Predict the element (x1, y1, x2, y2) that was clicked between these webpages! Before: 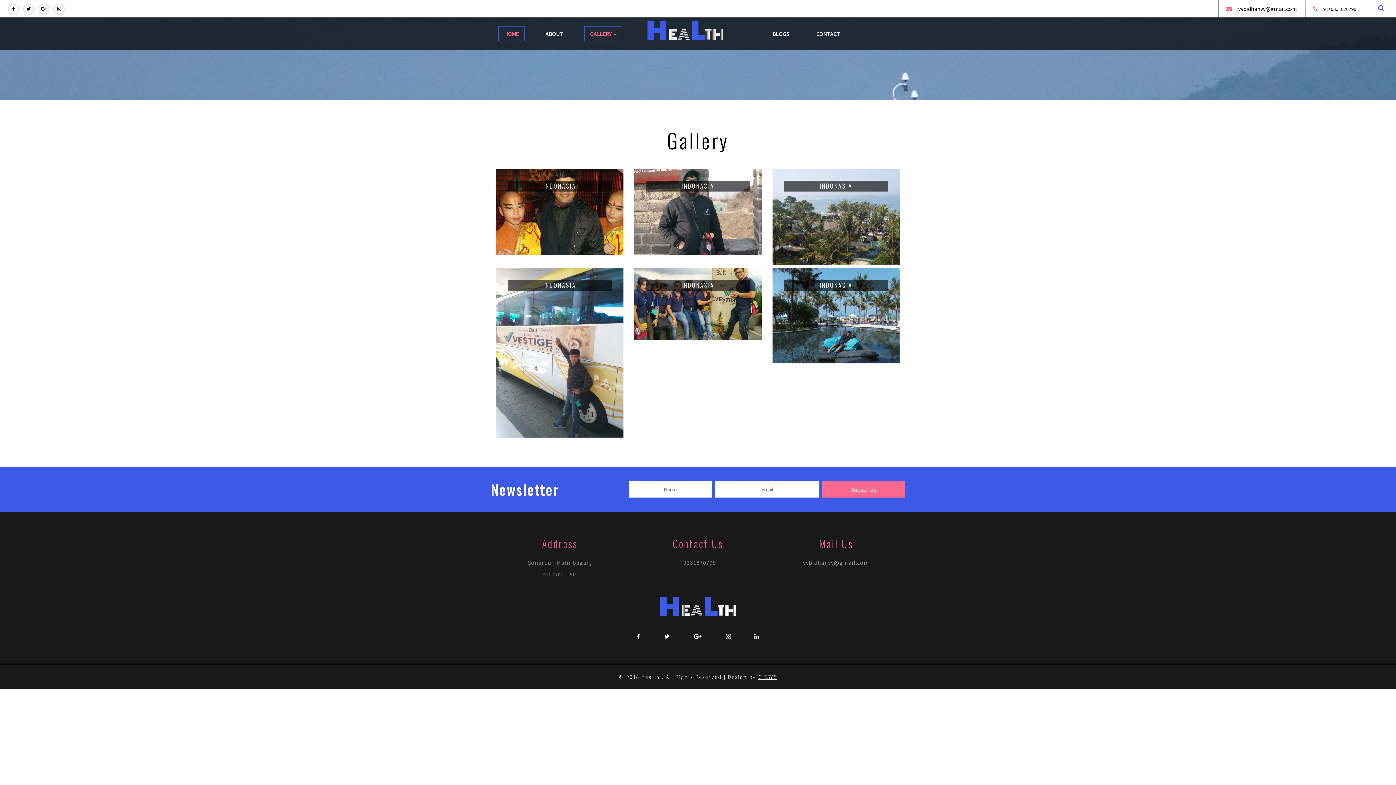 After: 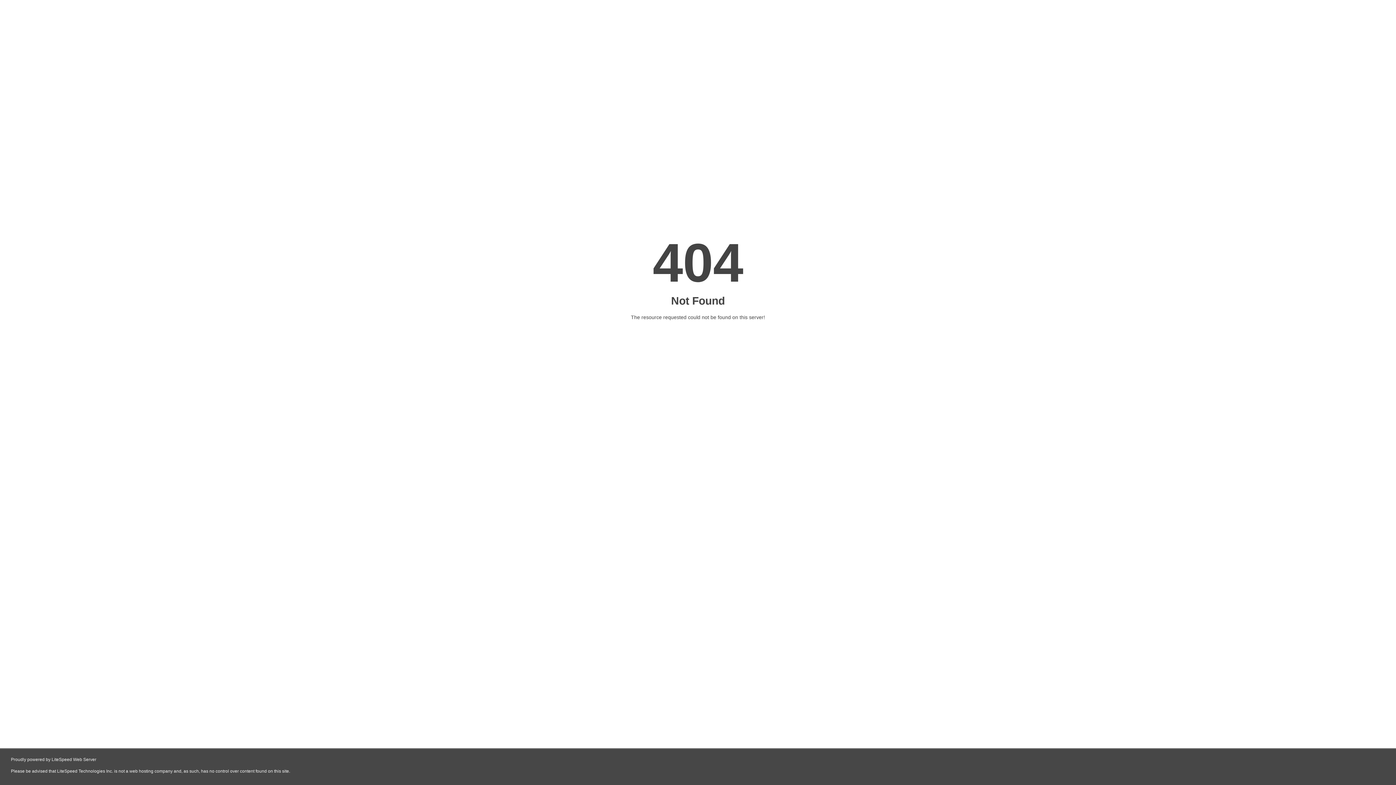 Action: label: vvbidhanvv@gmail.com bbox: (1238, 5, 1297, 12)